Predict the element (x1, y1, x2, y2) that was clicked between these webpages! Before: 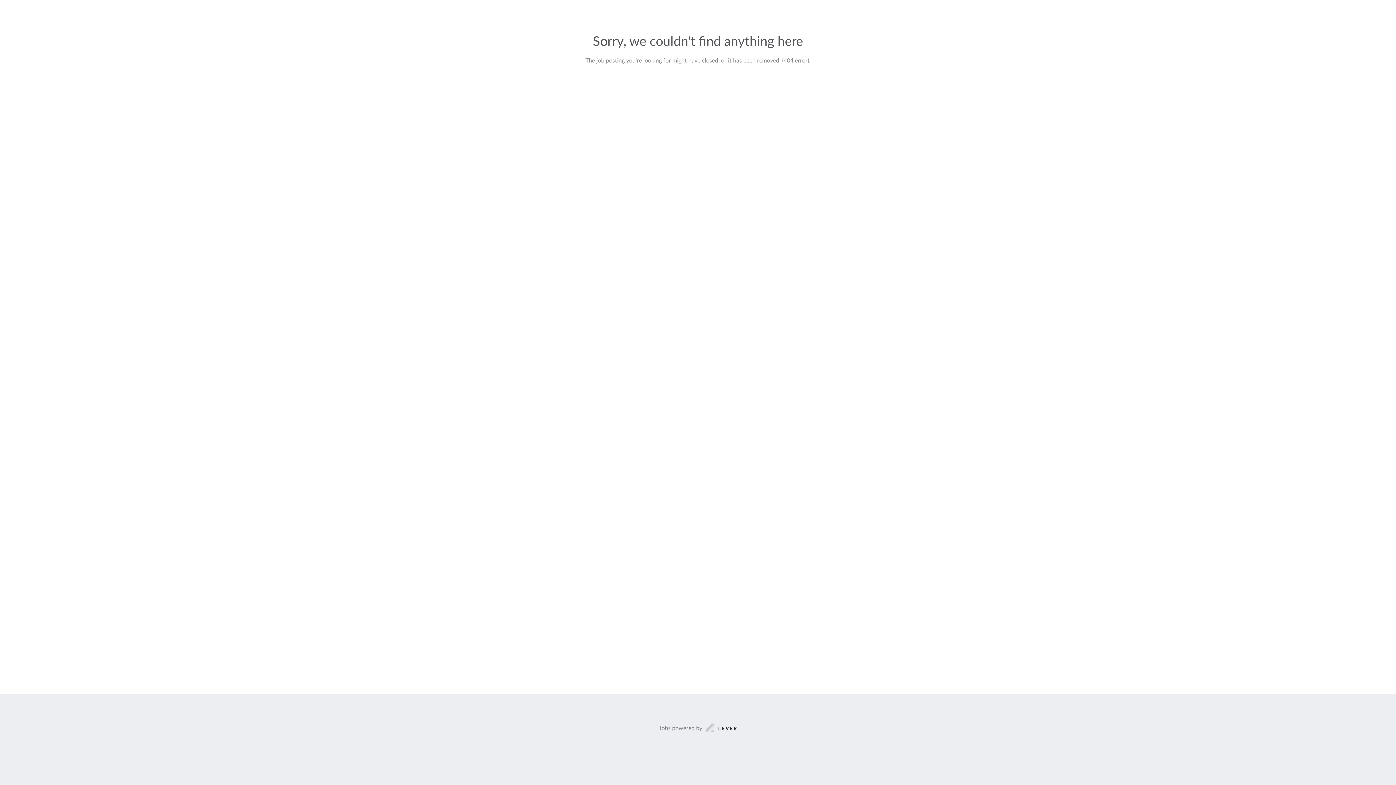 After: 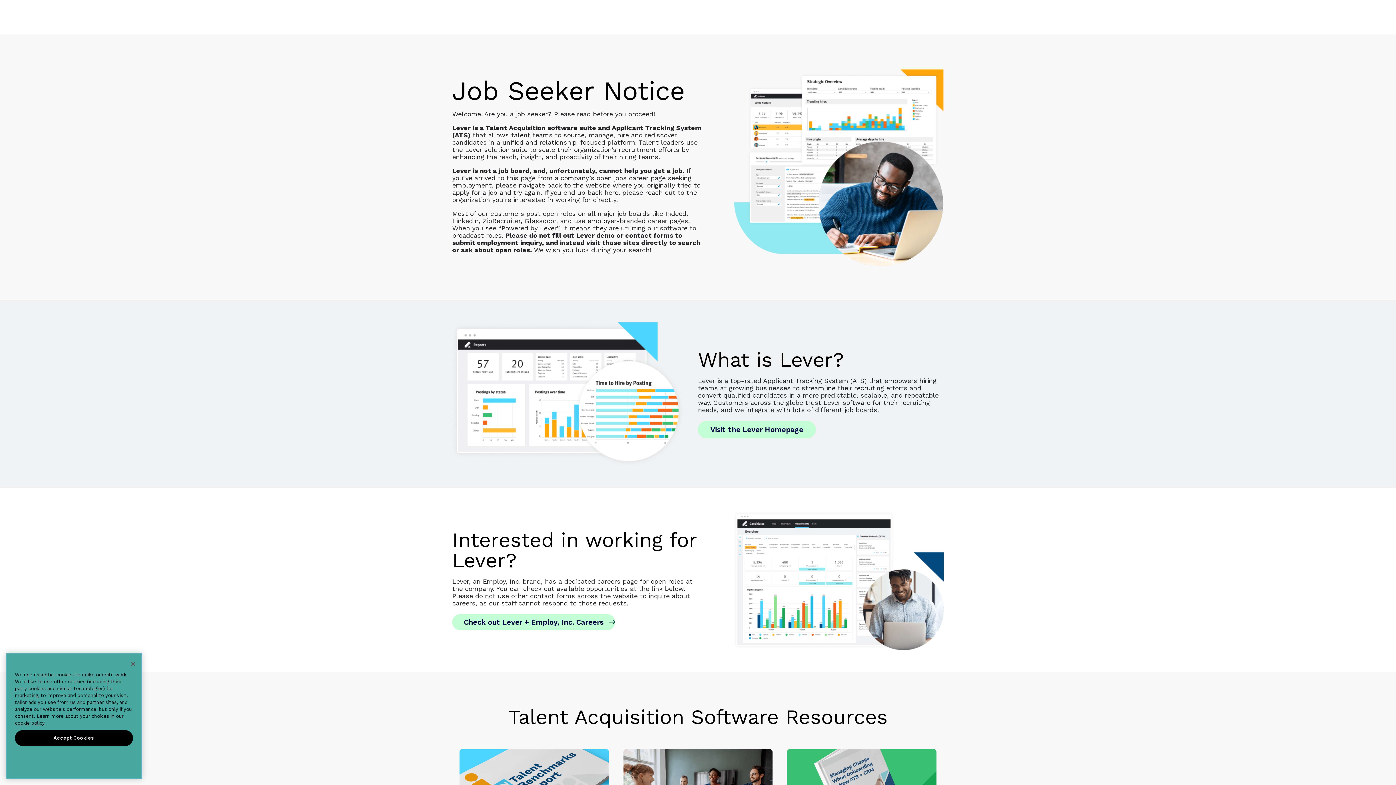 Action: label: Jobs powered by bbox: (659, 723, 737, 733)